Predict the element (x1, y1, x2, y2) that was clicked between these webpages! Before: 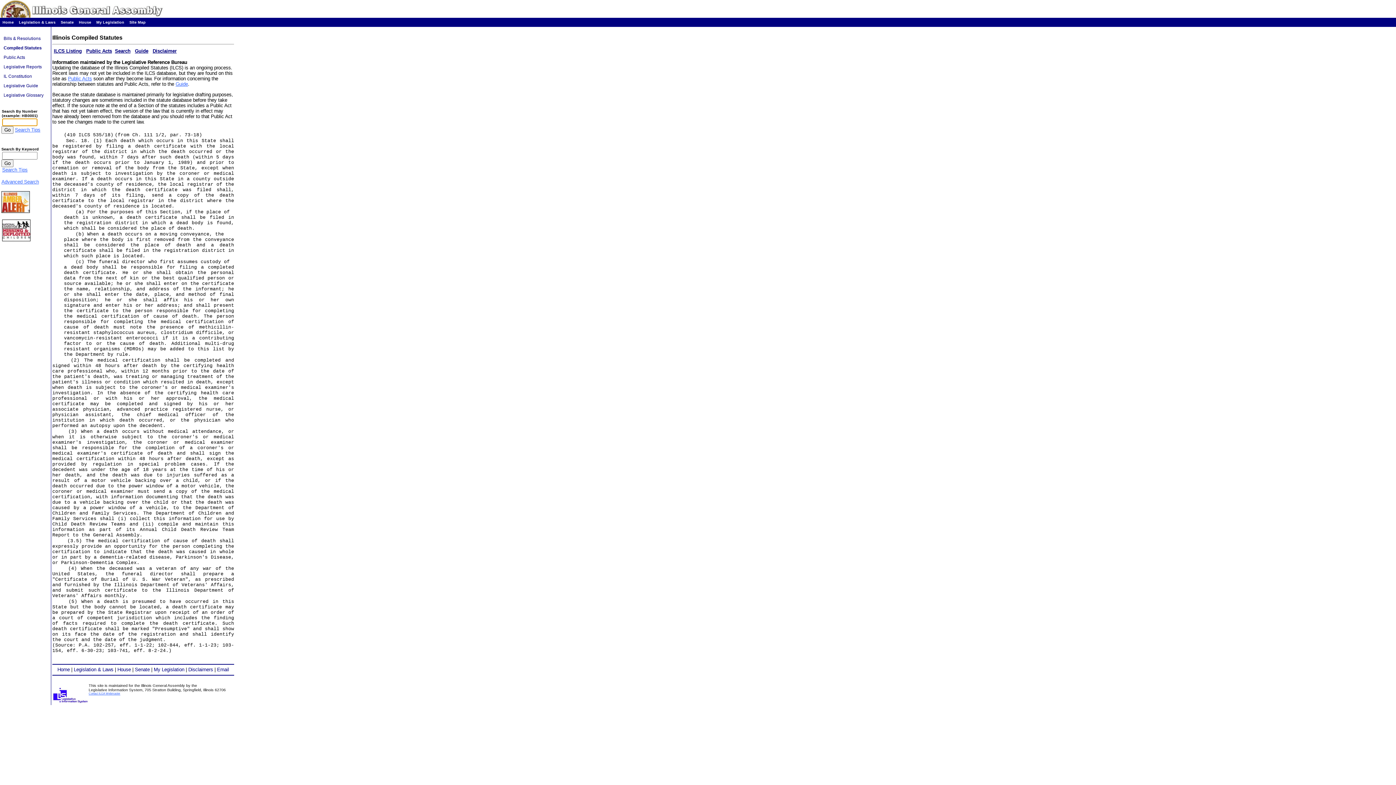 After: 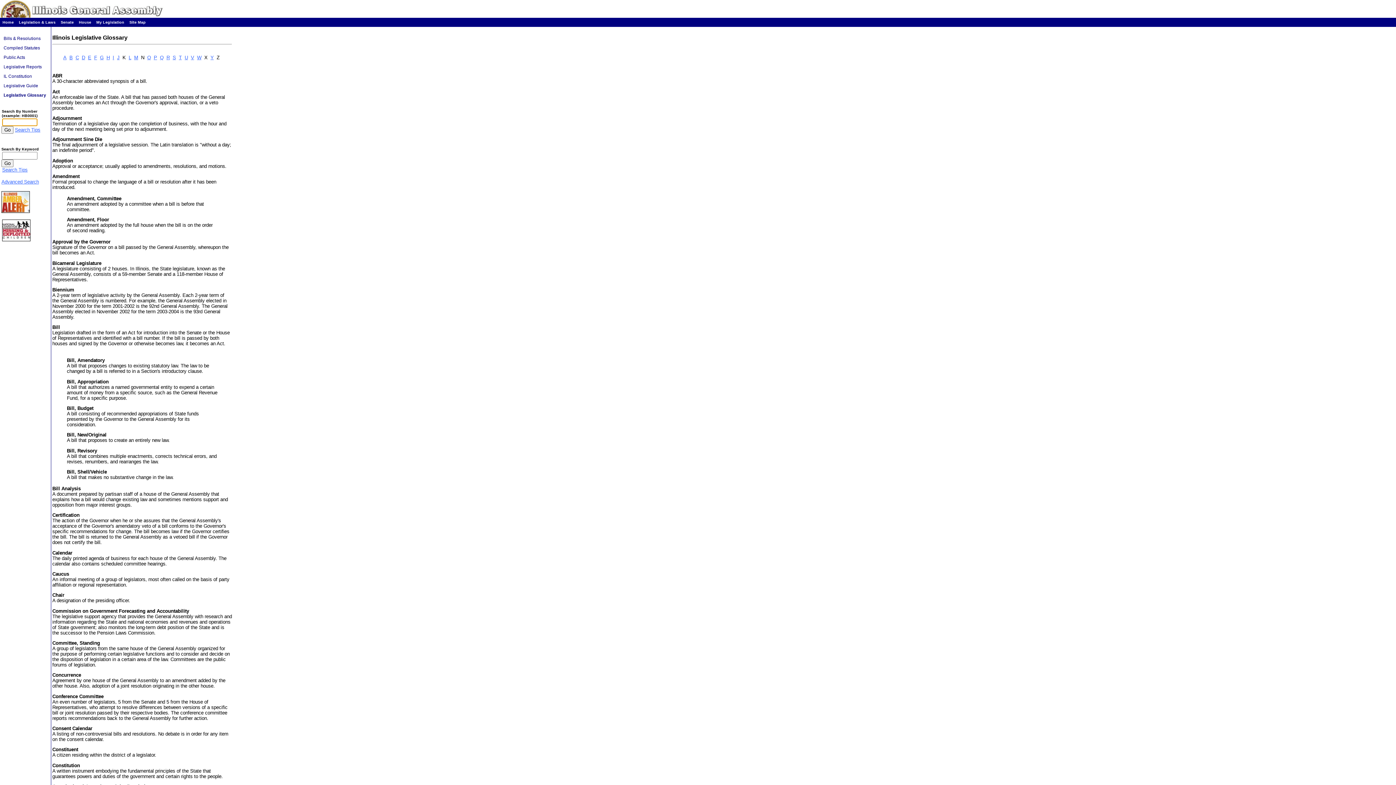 Action: label:   Legislative Glossary   bbox: (1, 92, 45, 97)